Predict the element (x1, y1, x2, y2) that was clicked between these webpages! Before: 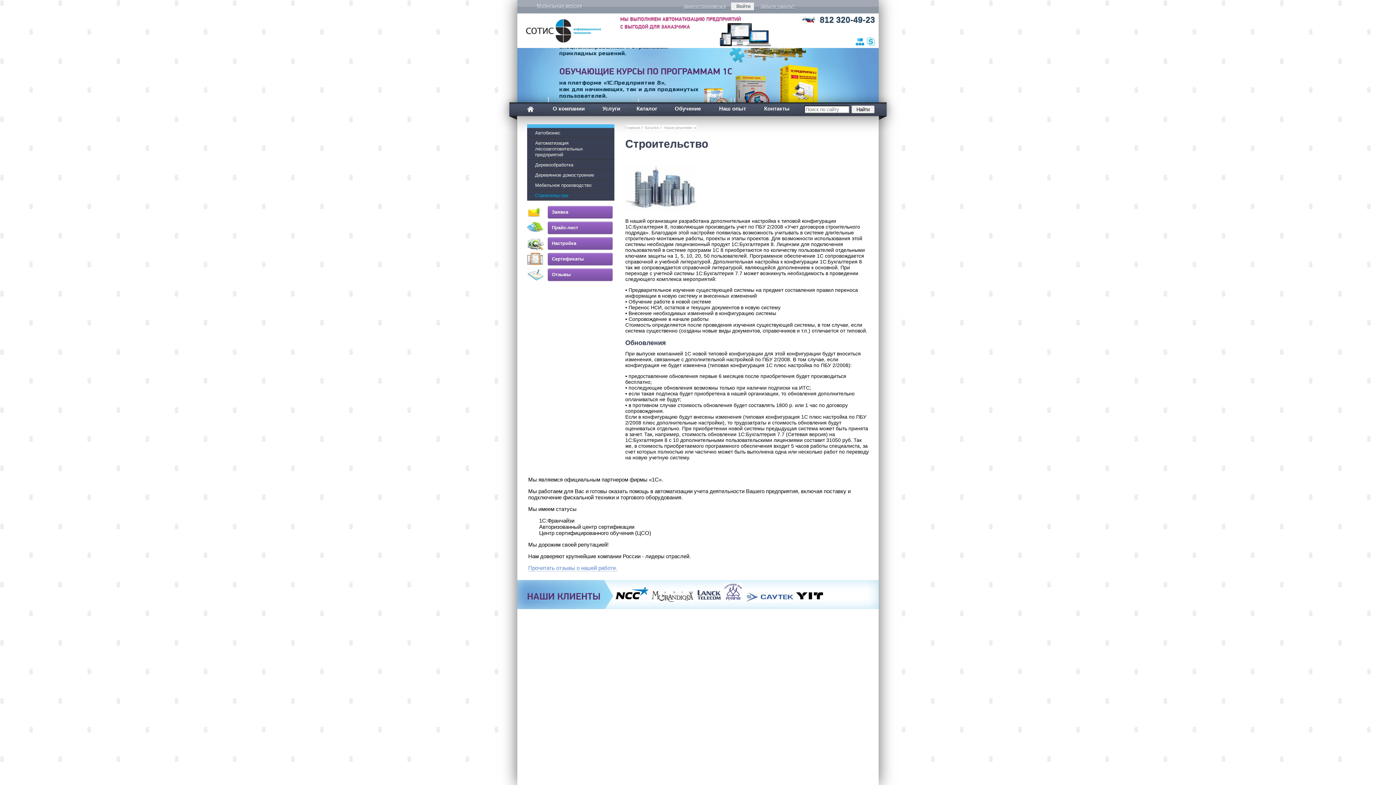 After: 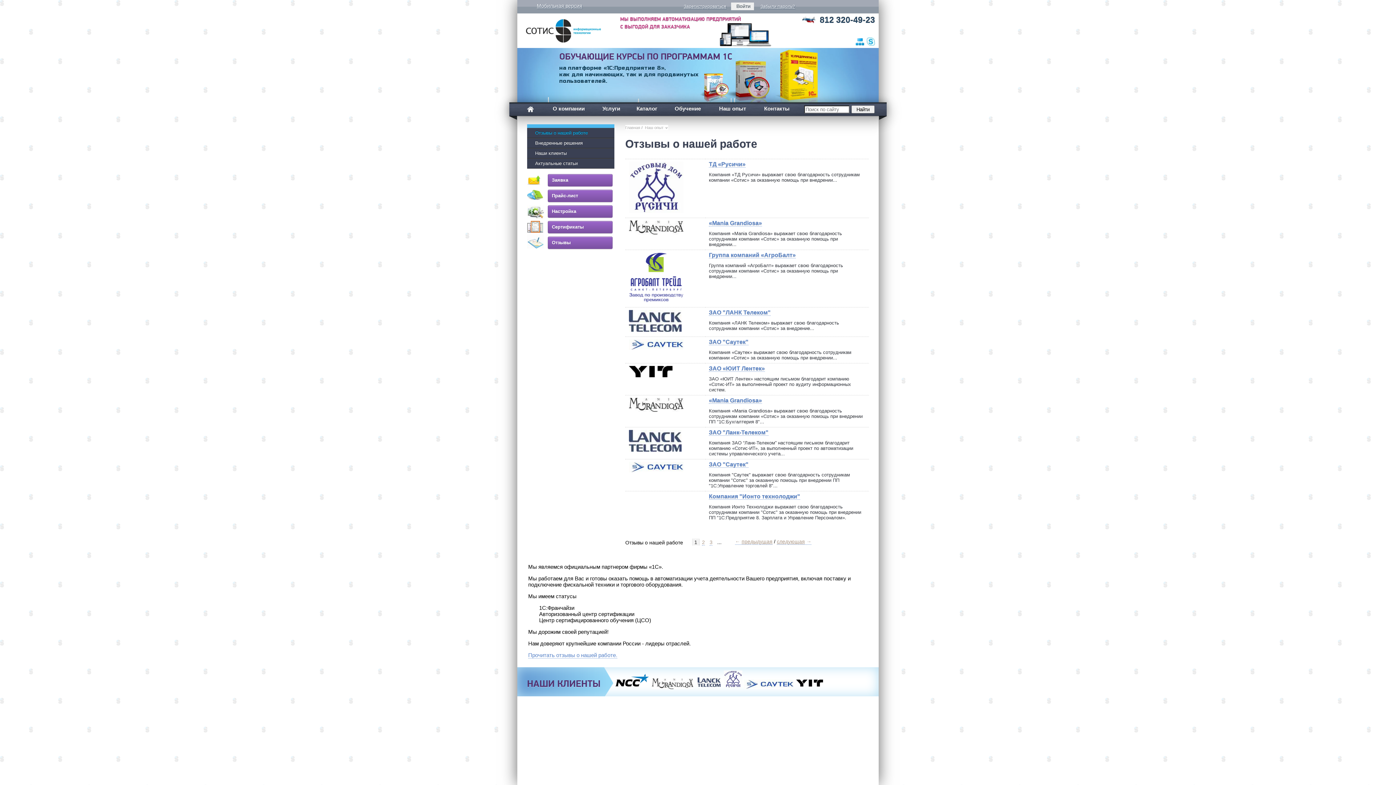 Action: bbox: (710, 102, 755, 116) label: Наш опыт